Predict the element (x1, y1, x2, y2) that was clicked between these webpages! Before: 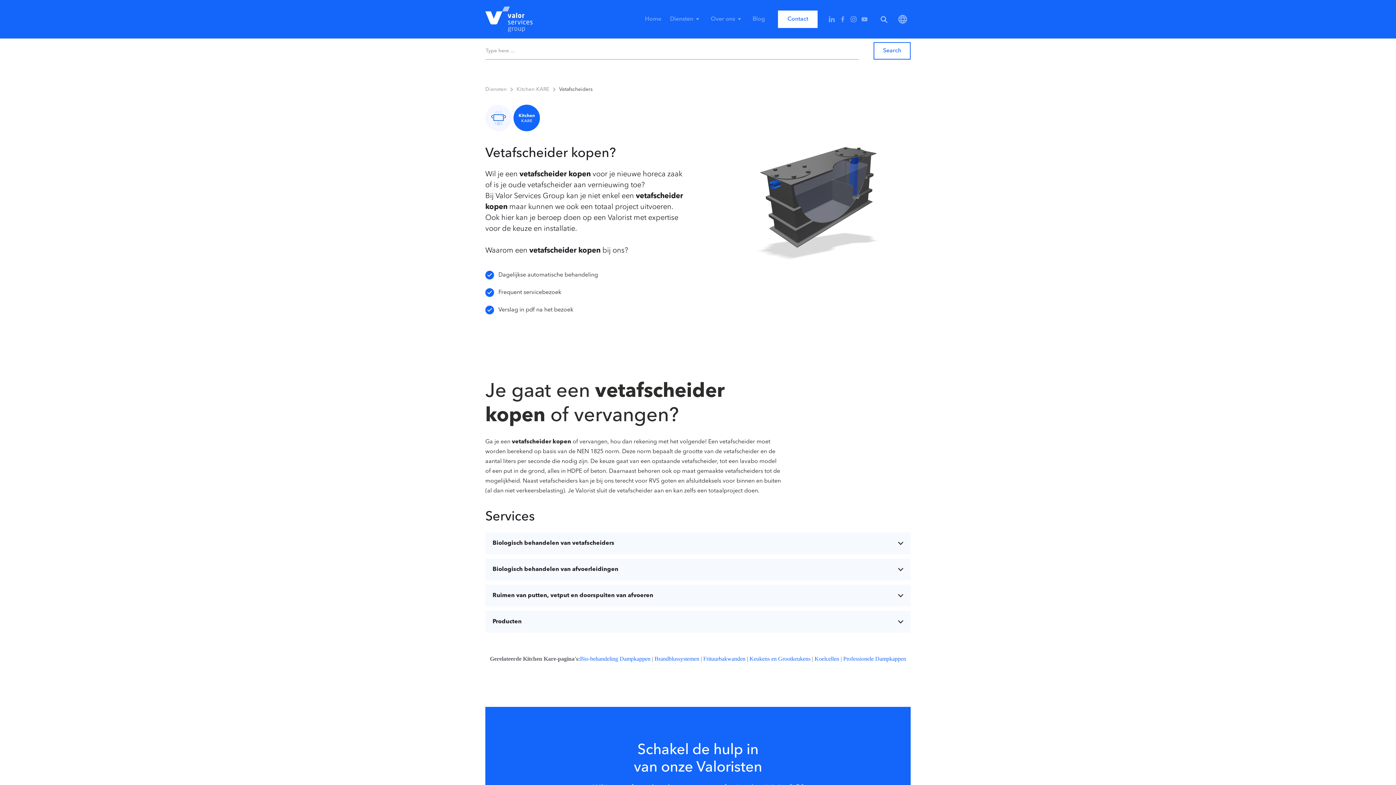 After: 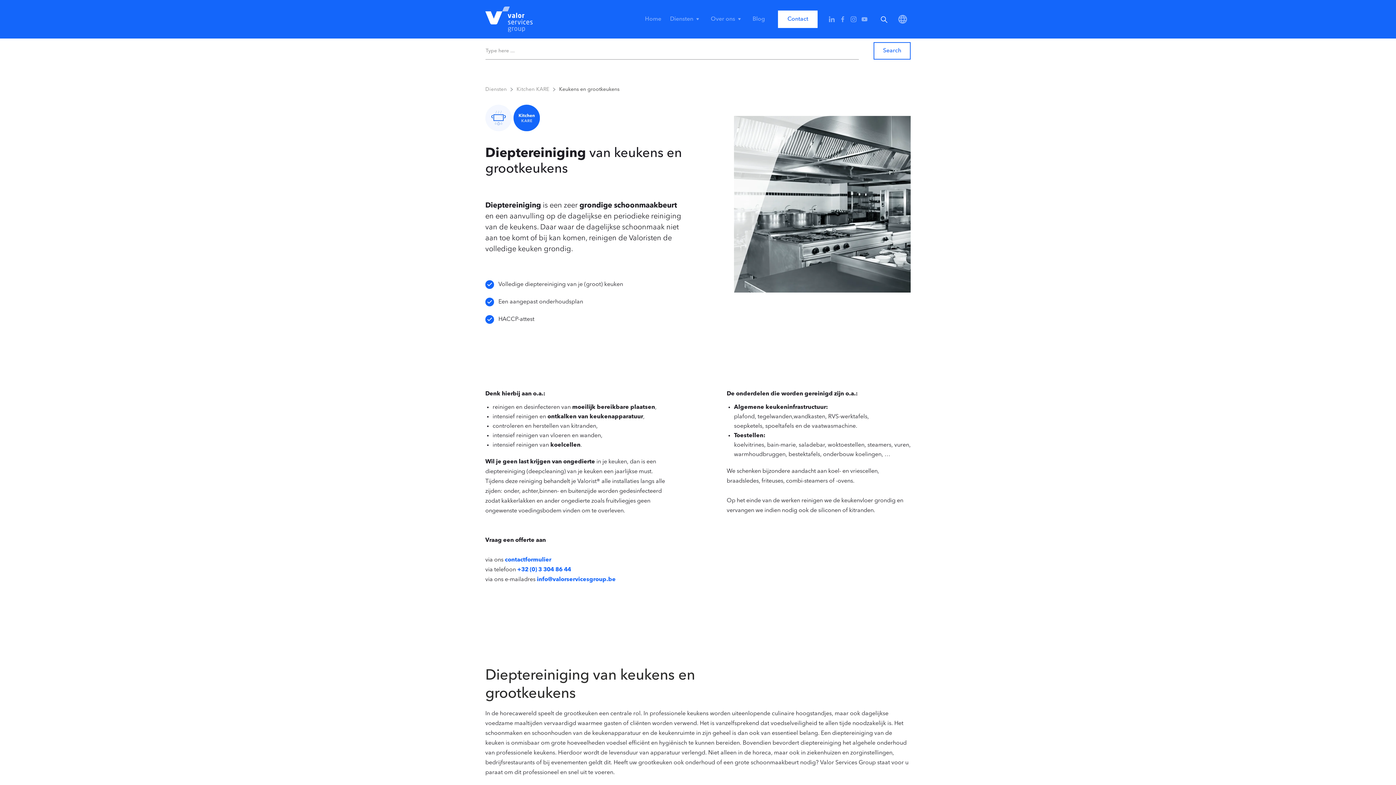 Action: bbox: (748, 655, 810, 662) label:  Keukens en Grootkeukens